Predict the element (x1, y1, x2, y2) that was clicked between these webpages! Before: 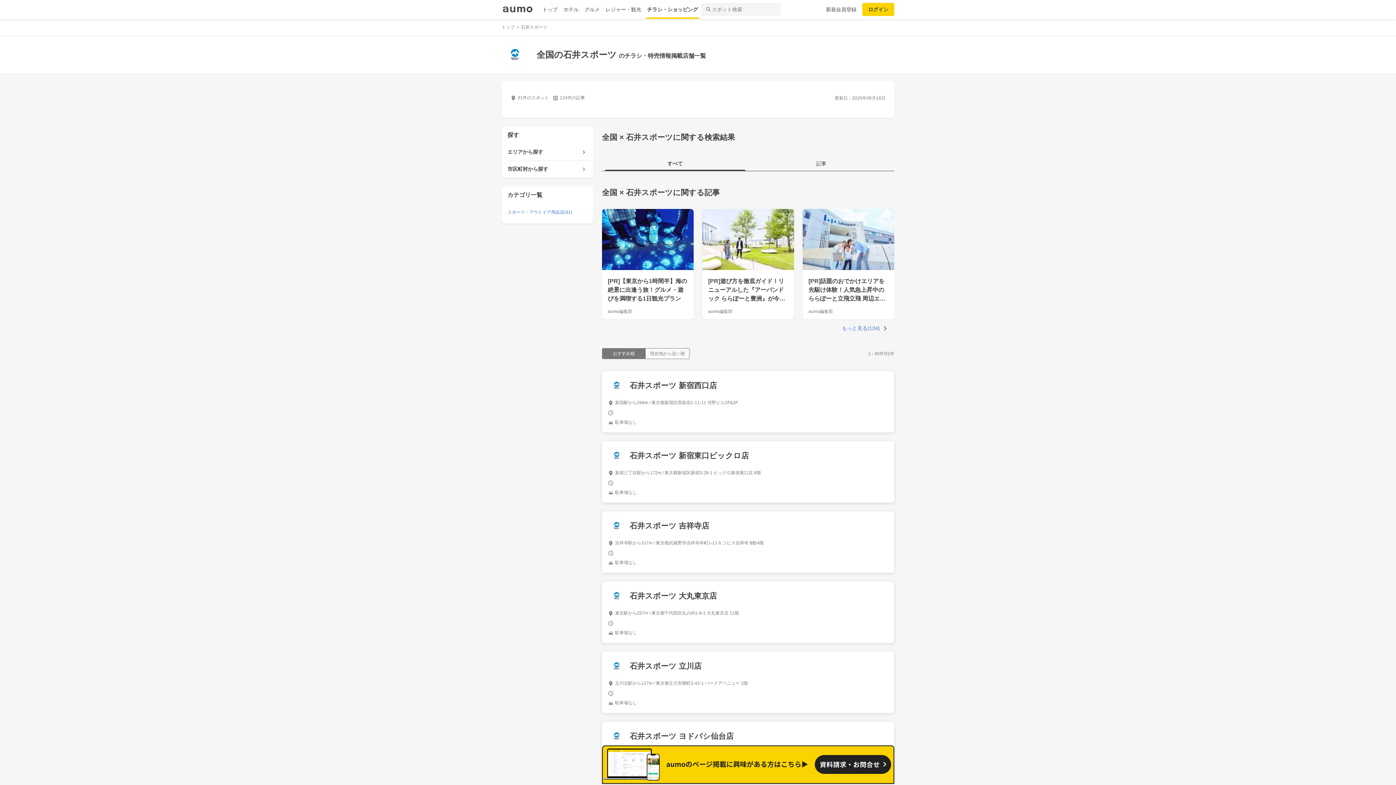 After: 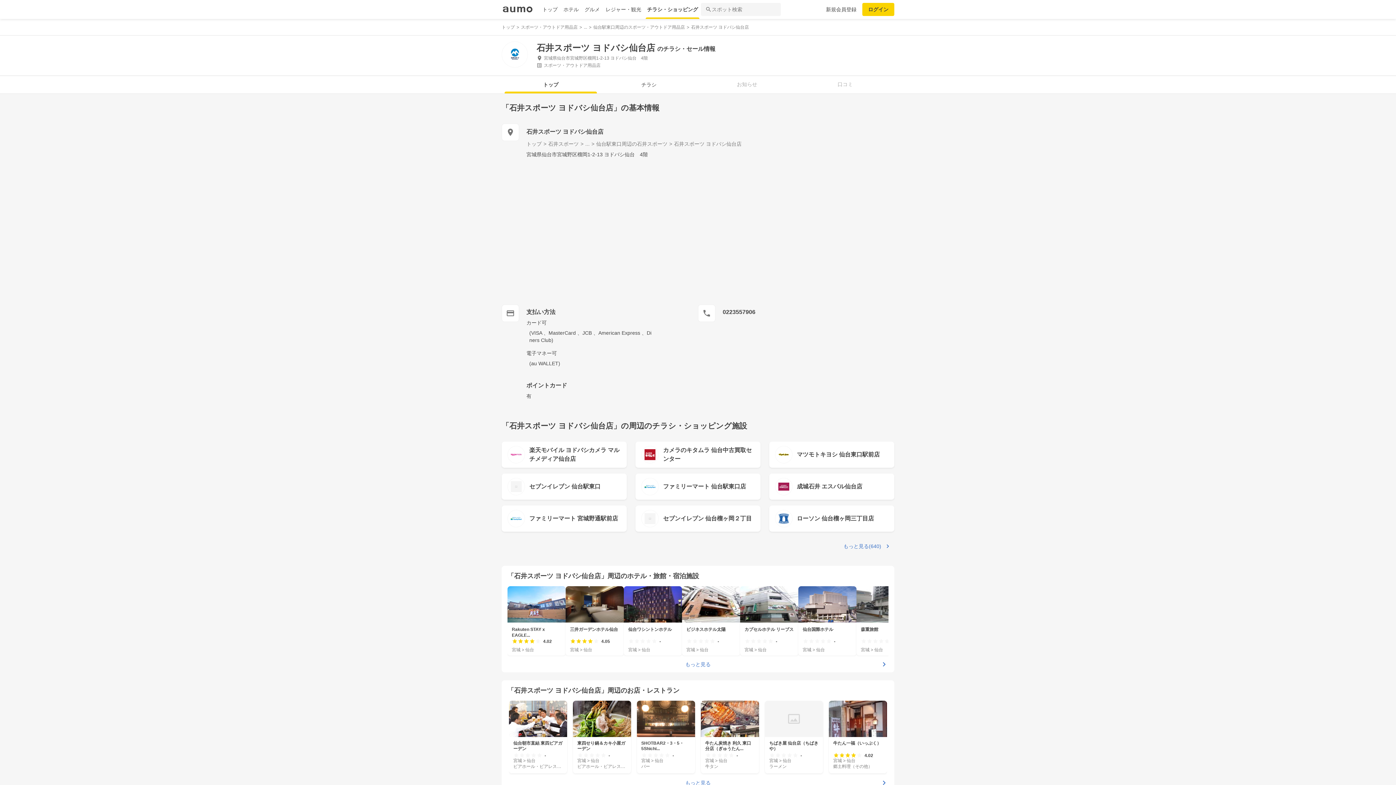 Action: label: 石井スポーツ ヨドバシ仙台店 bbox: (608, 728, 888, 745)